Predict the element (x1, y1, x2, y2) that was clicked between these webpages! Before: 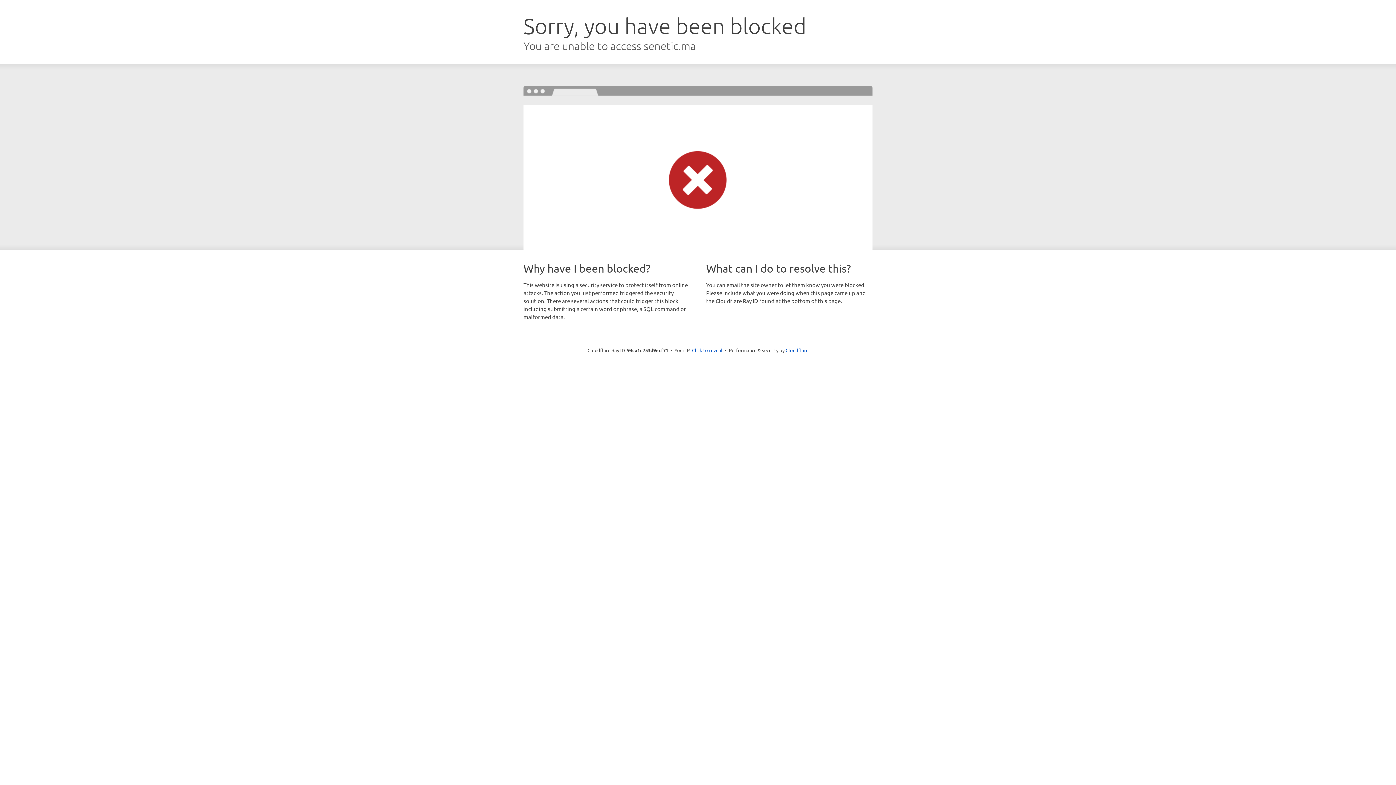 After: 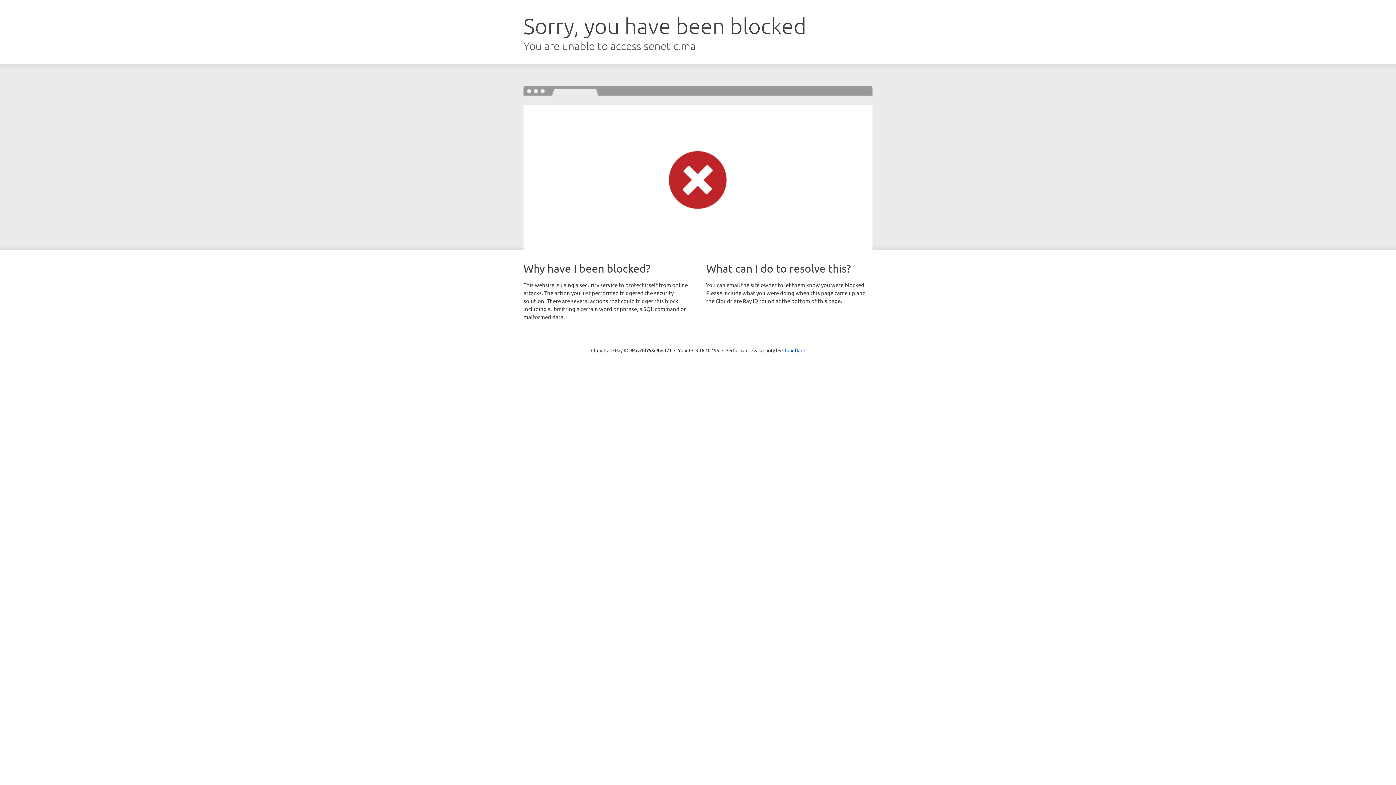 Action: label: Click to reveal bbox: (692, 346, 722, 353)